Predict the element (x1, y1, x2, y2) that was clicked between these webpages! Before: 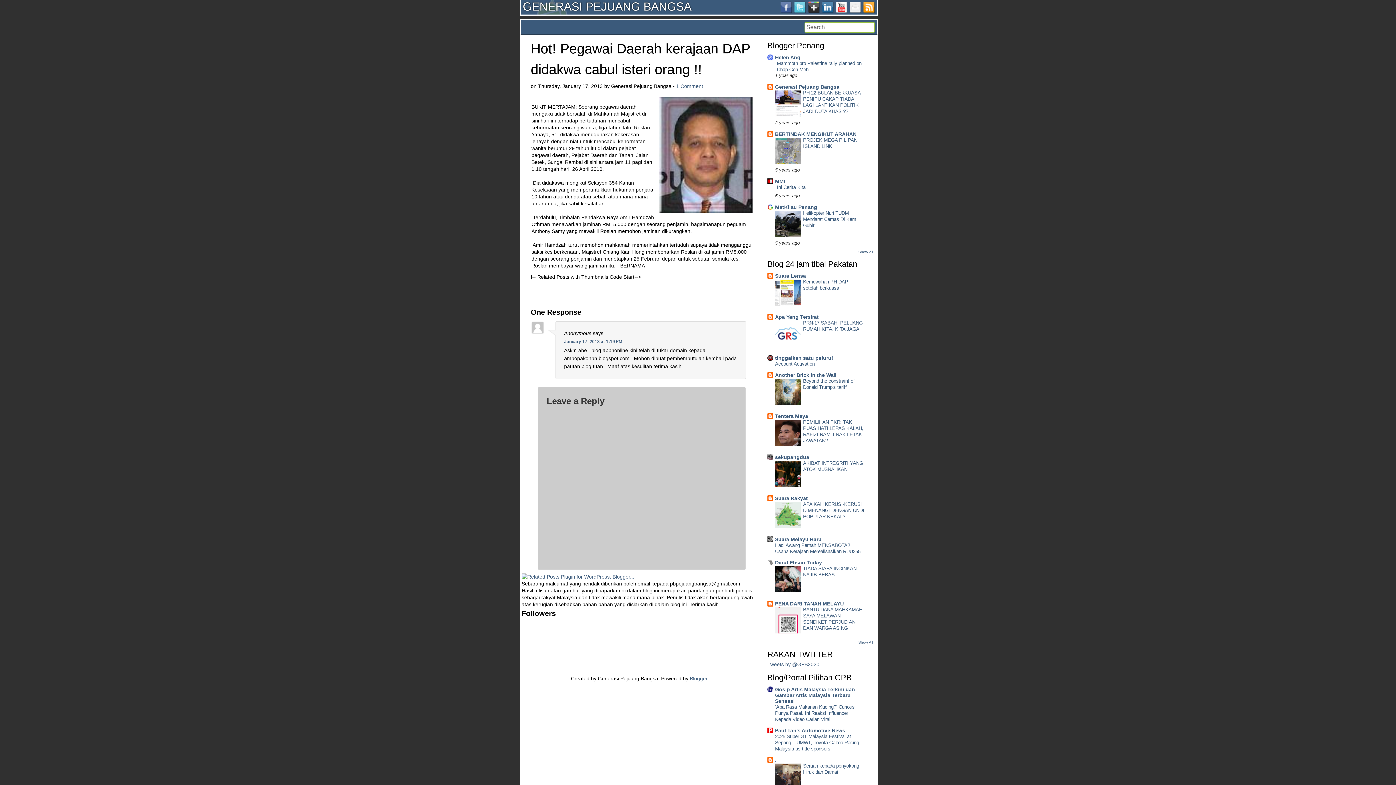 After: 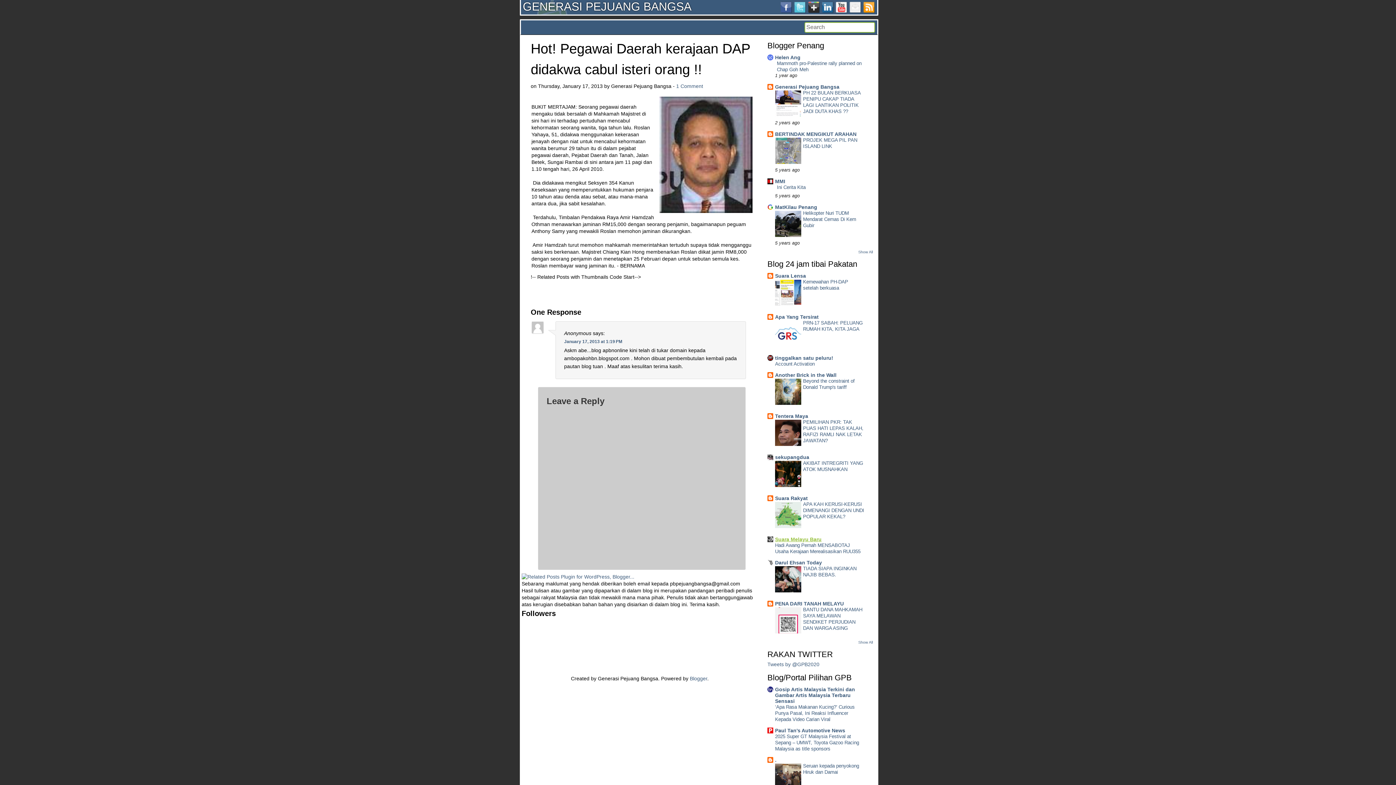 Action: bbox: (775, 536, 821, 542) label: Suara Melayu Baru